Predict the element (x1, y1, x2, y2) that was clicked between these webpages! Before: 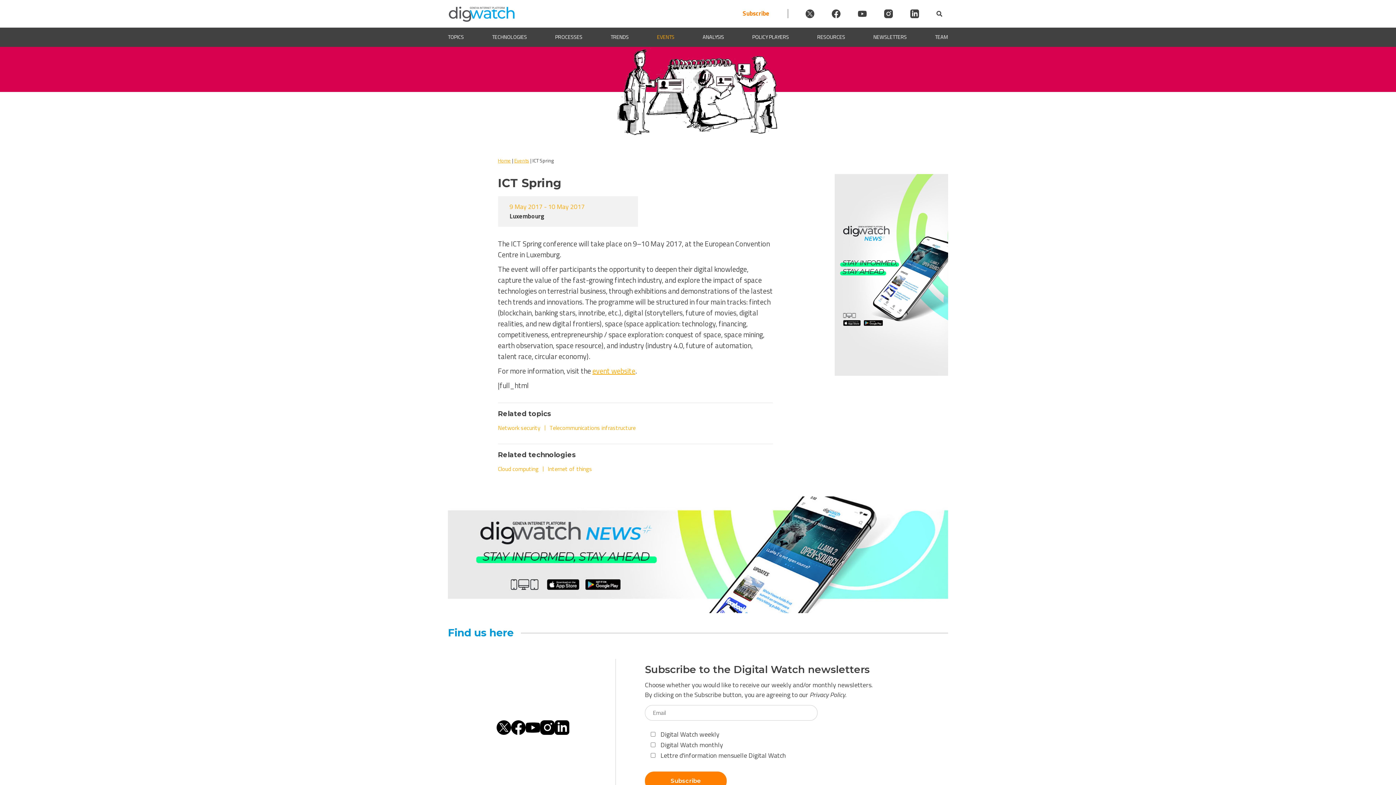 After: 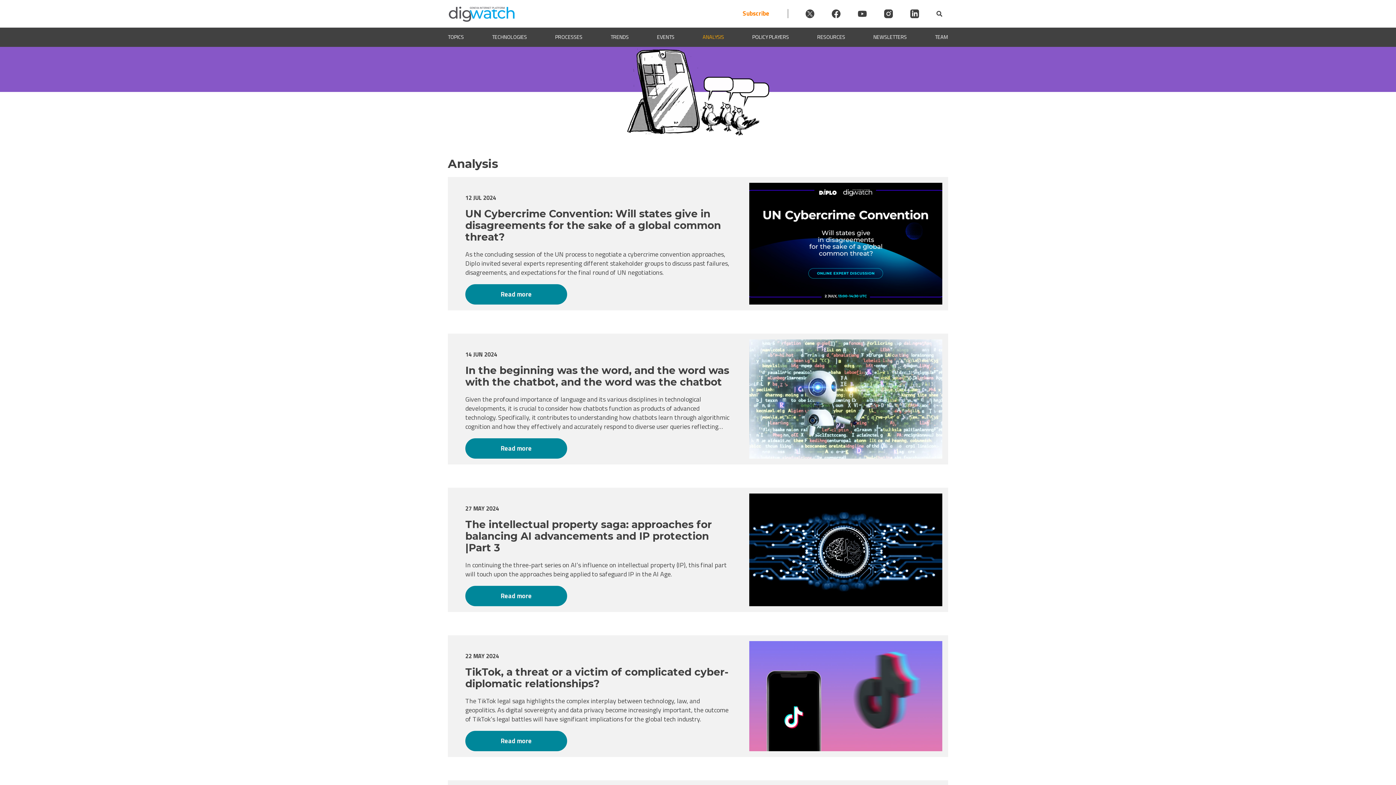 Action: bbox: (702, 33, 724, 41) label: ANALYSIS